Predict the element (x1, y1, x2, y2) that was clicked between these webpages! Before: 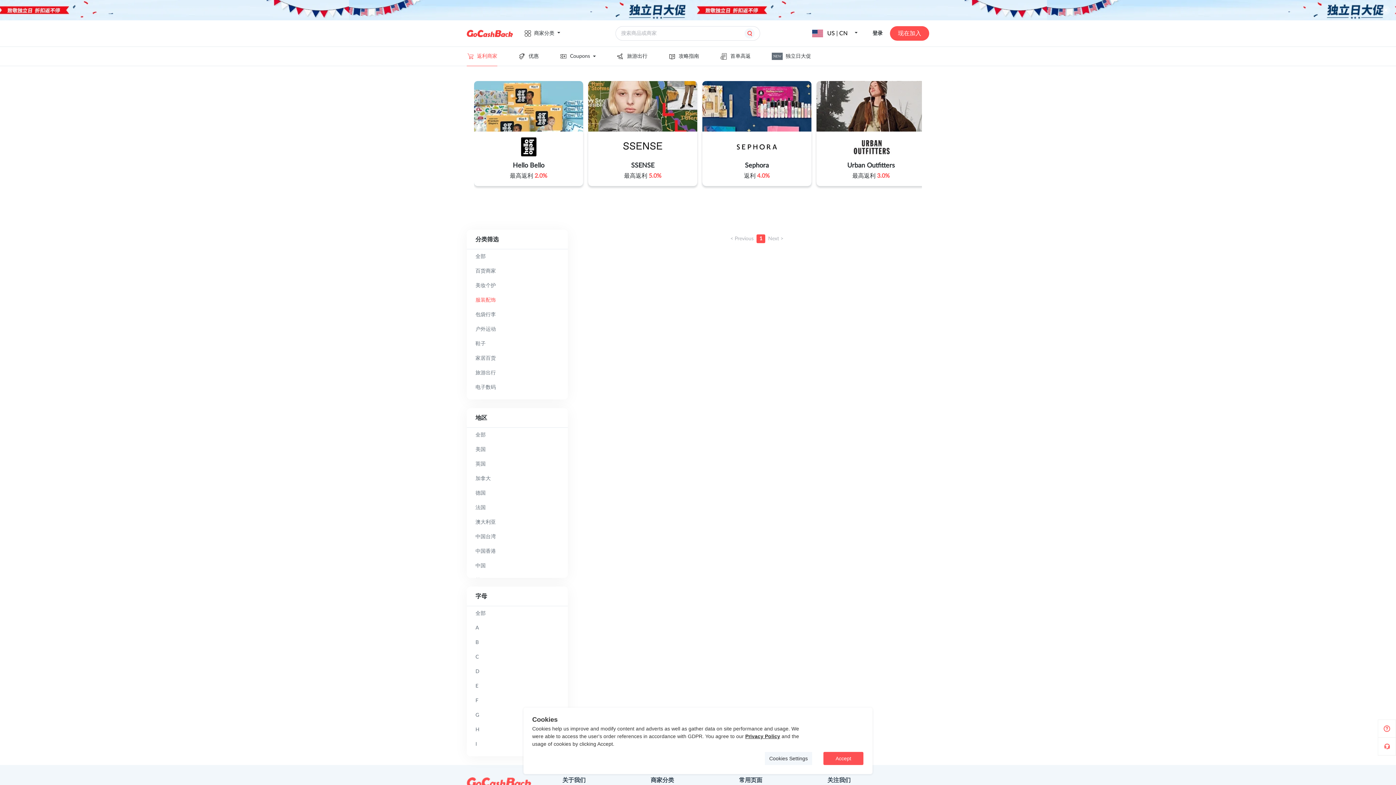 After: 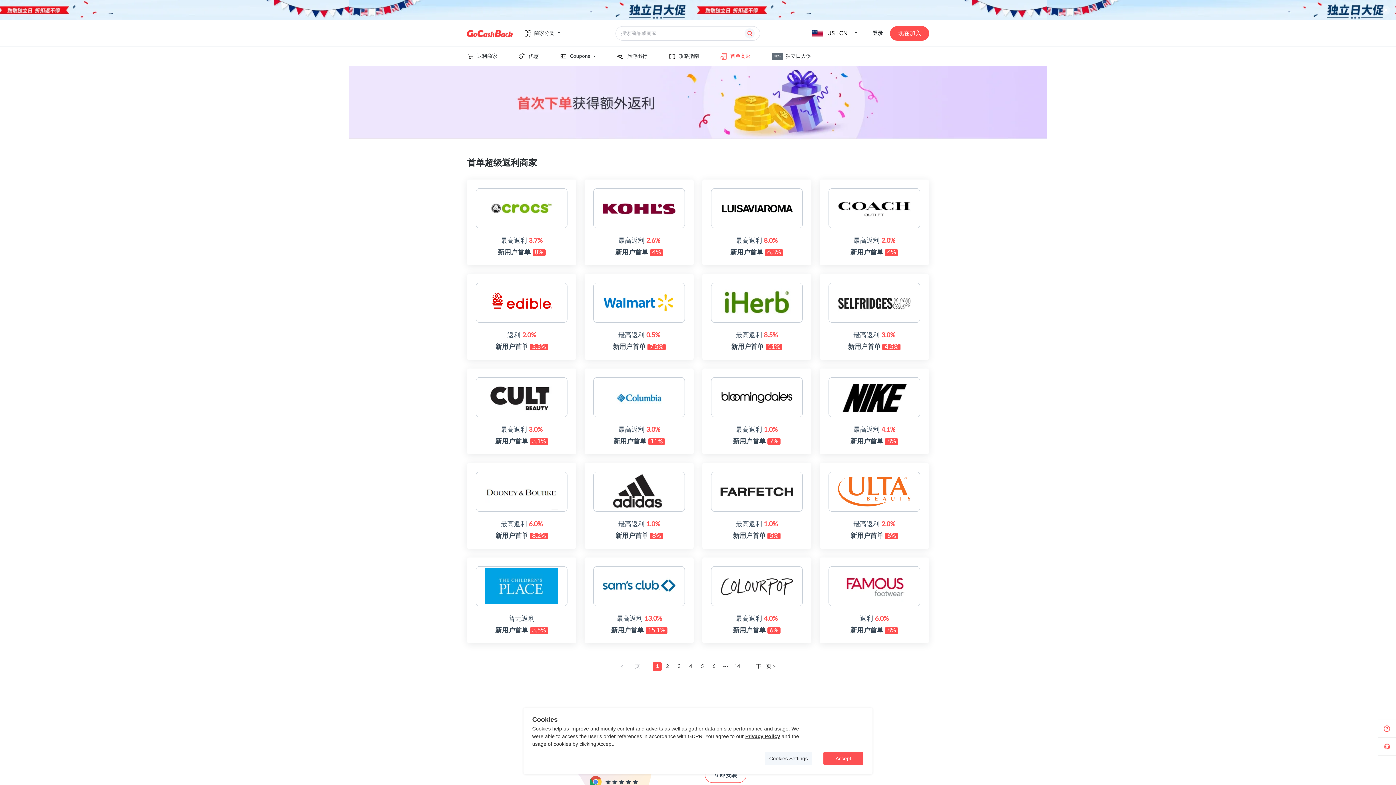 Action: bbox: (720, 52, 750, 60) label: 首单高返